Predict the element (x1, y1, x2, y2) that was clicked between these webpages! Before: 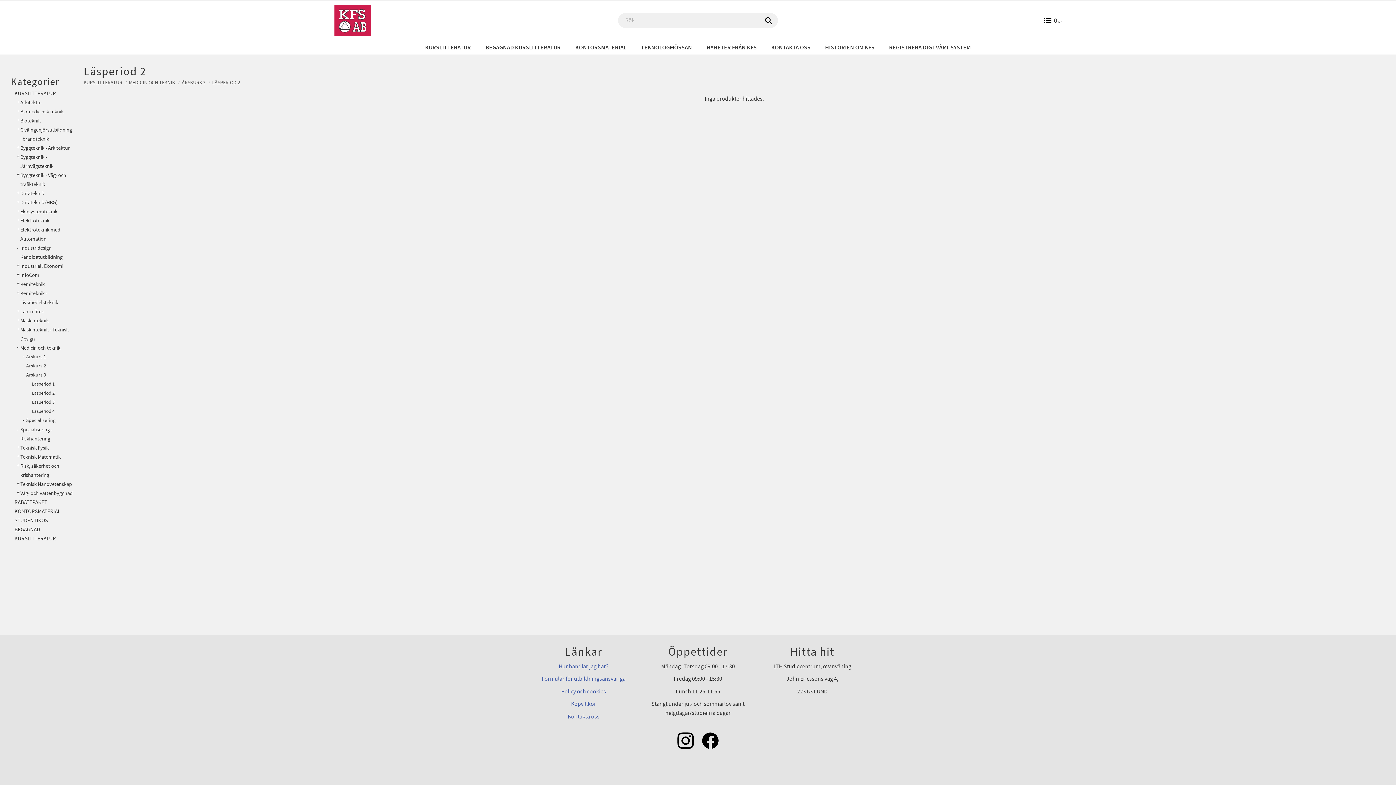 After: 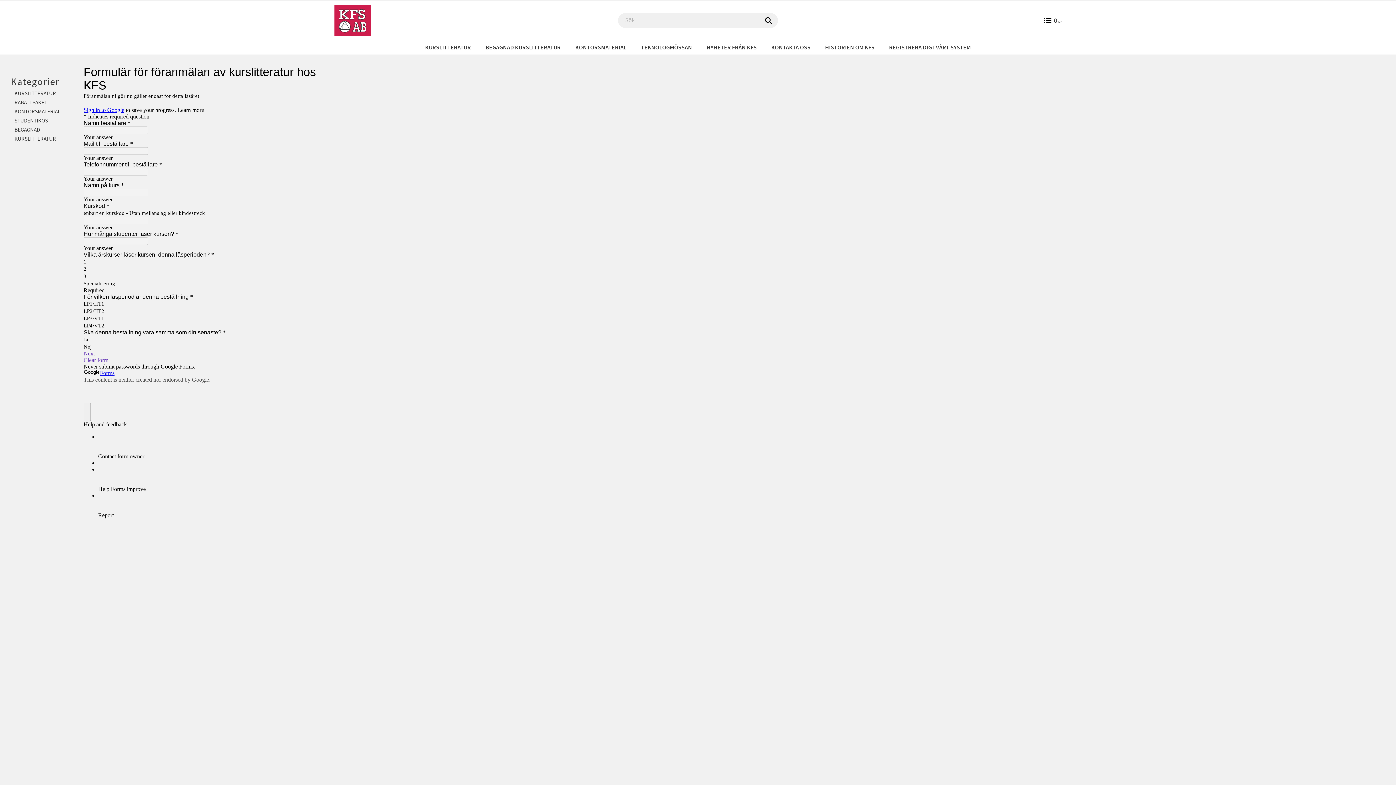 Action: bbox: (541, 675, 625, 682) label: Formulär för utbildningsansvariga